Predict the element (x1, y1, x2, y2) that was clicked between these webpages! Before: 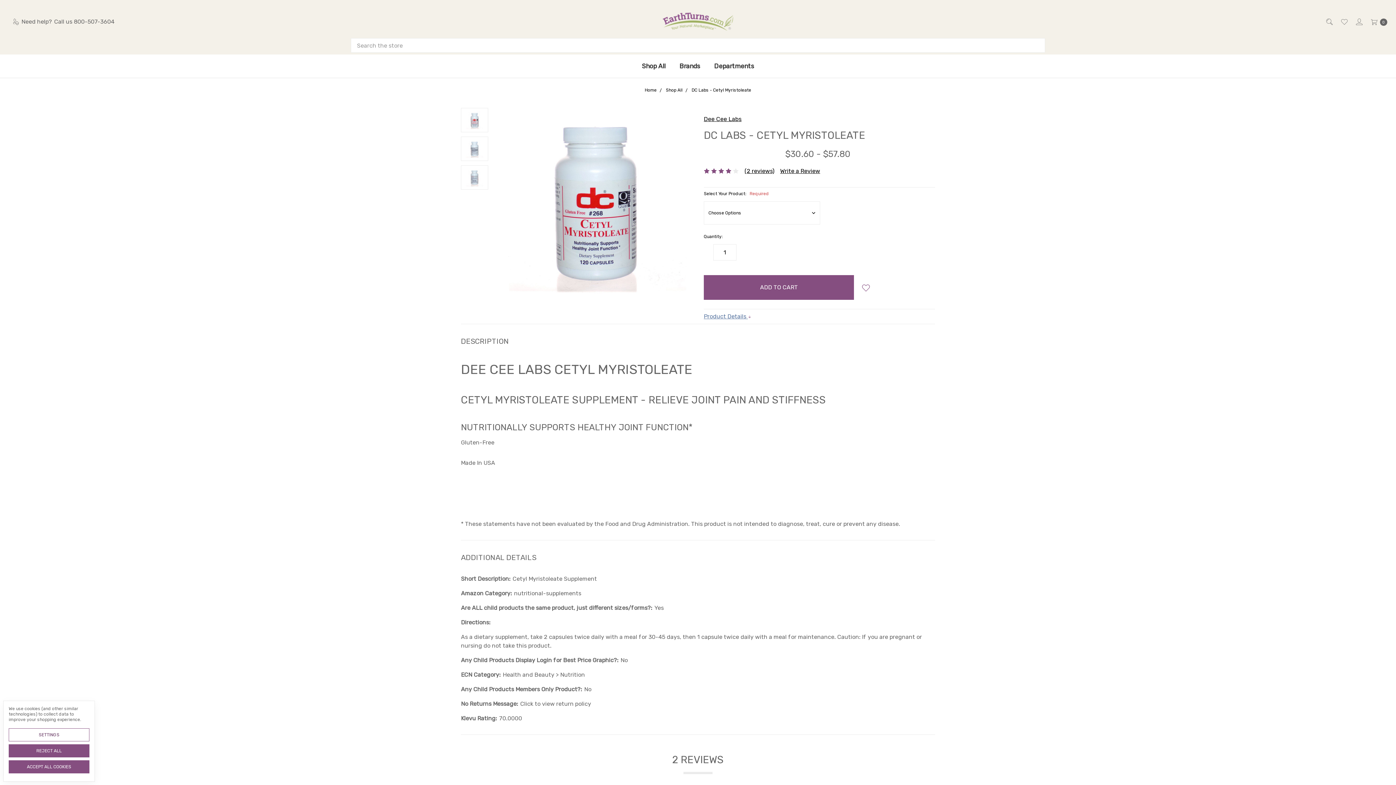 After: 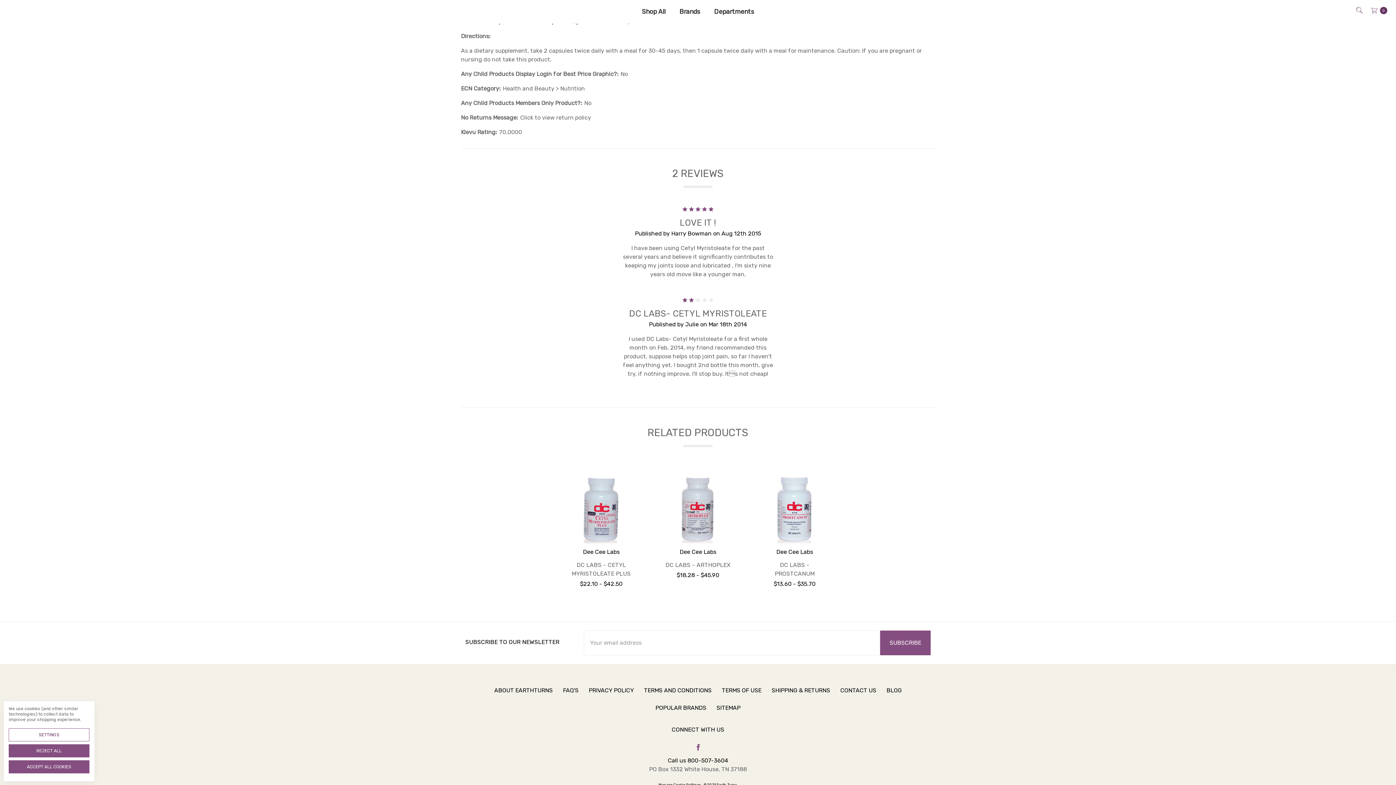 Action: label: (2 reviews) bbox: (744, 167, 774, 174)